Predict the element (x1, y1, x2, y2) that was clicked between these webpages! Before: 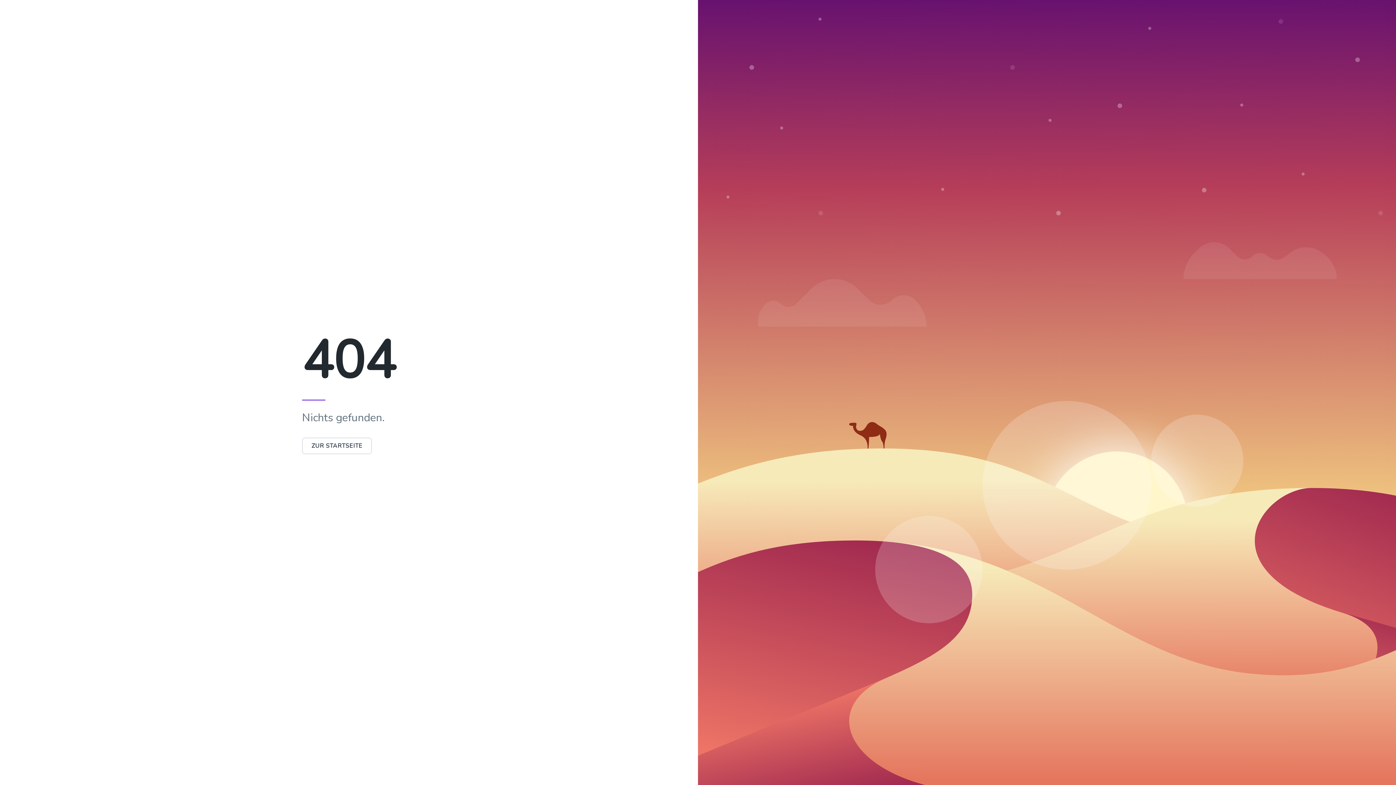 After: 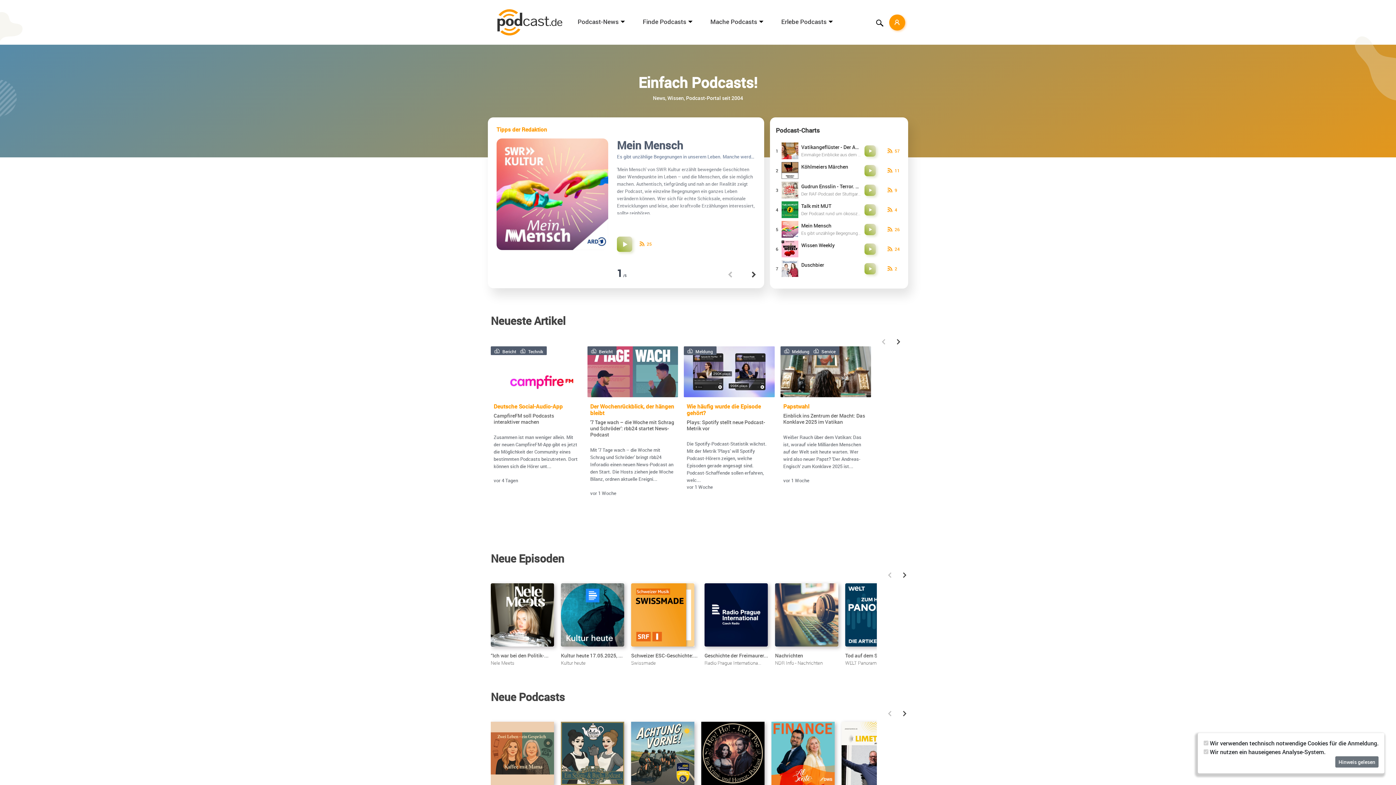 Action: label: ZUR STARTSEITE bbox: (302, 437, 372, 454)